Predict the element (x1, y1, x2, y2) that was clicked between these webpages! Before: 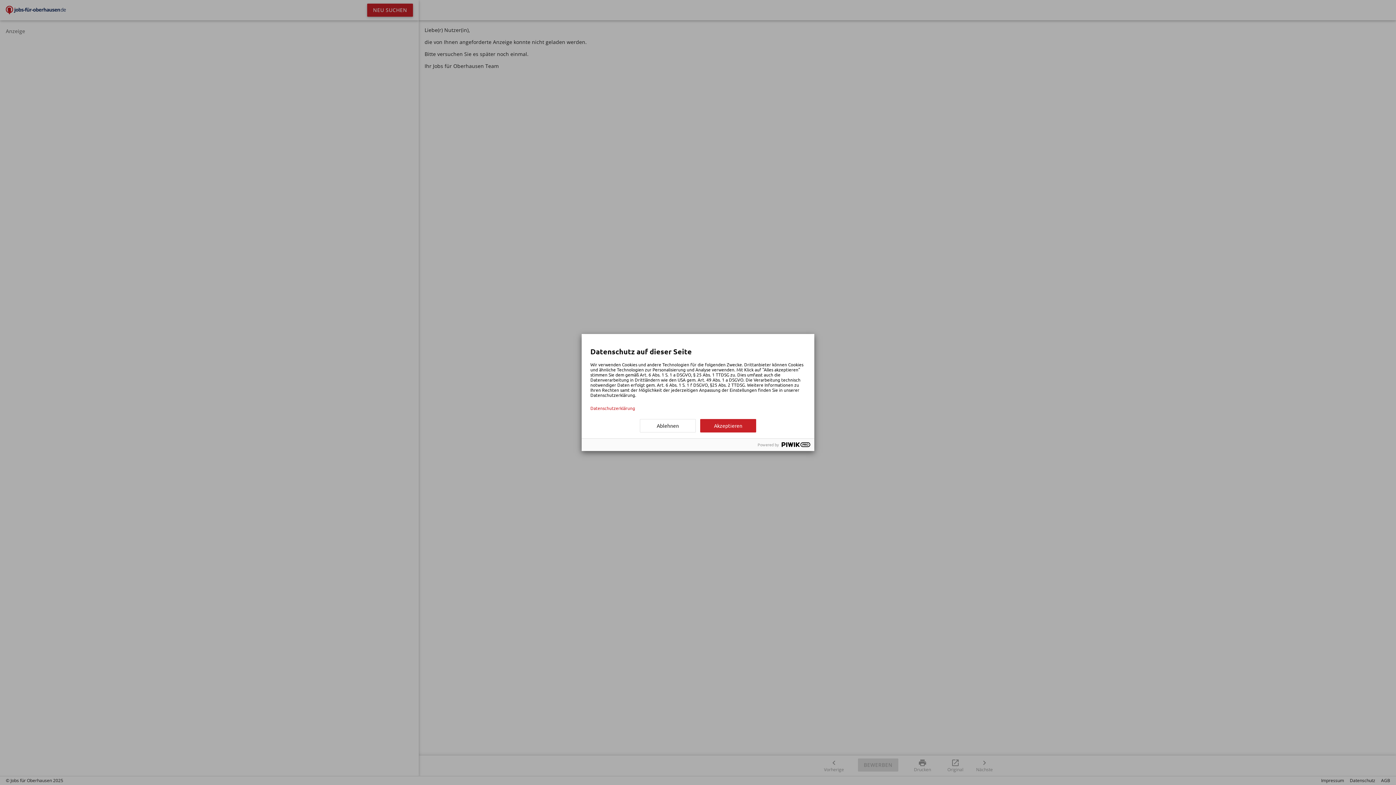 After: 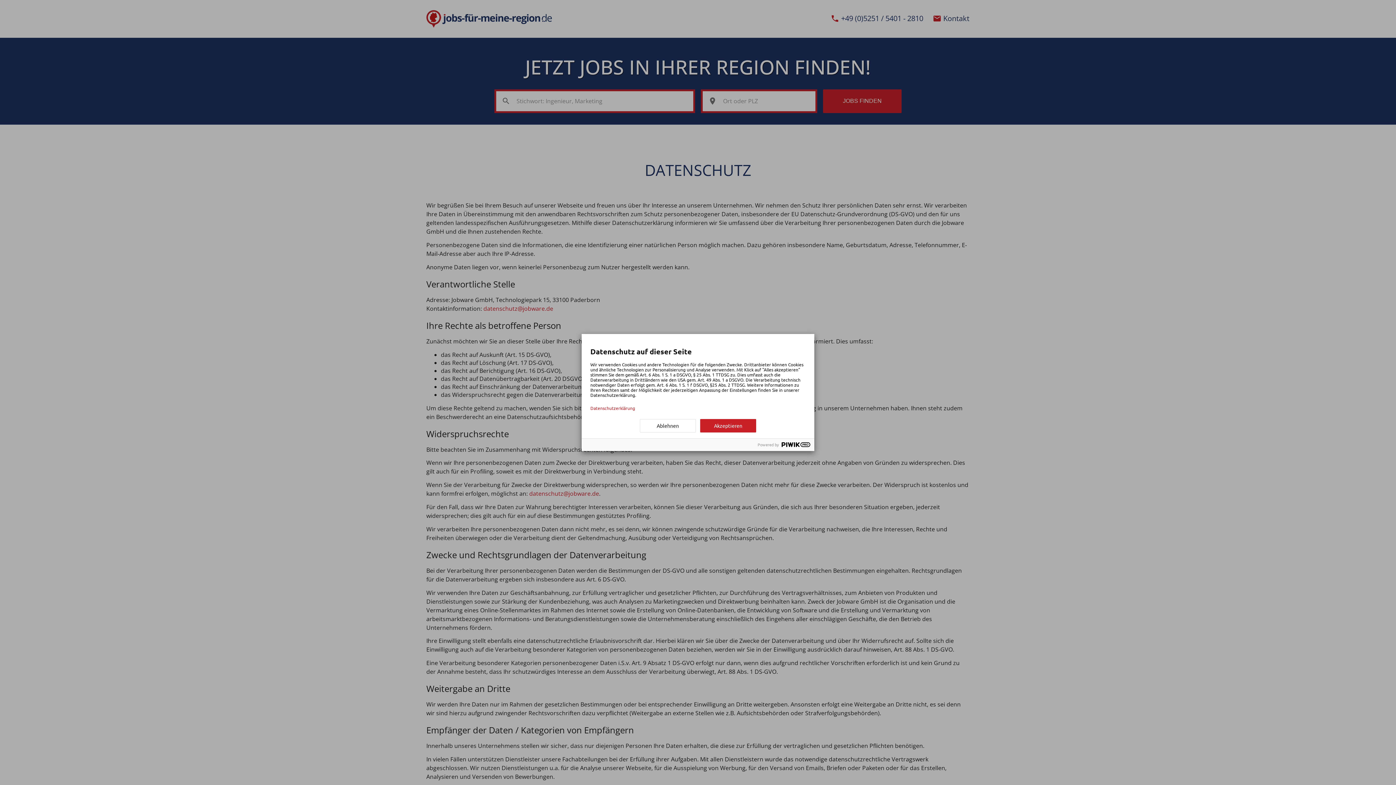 Action: label: Datenschutzerklärung bbox: (590, 405, 805, 410)